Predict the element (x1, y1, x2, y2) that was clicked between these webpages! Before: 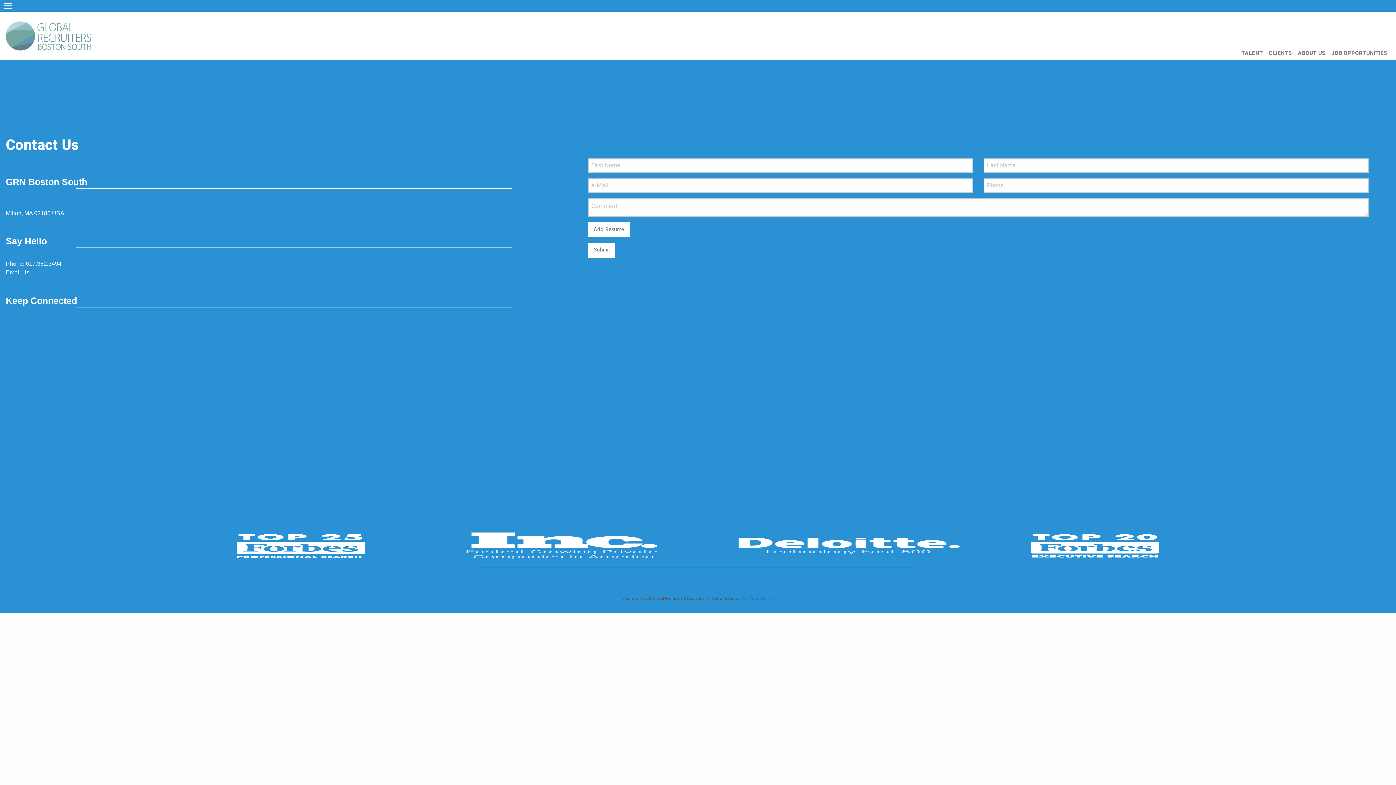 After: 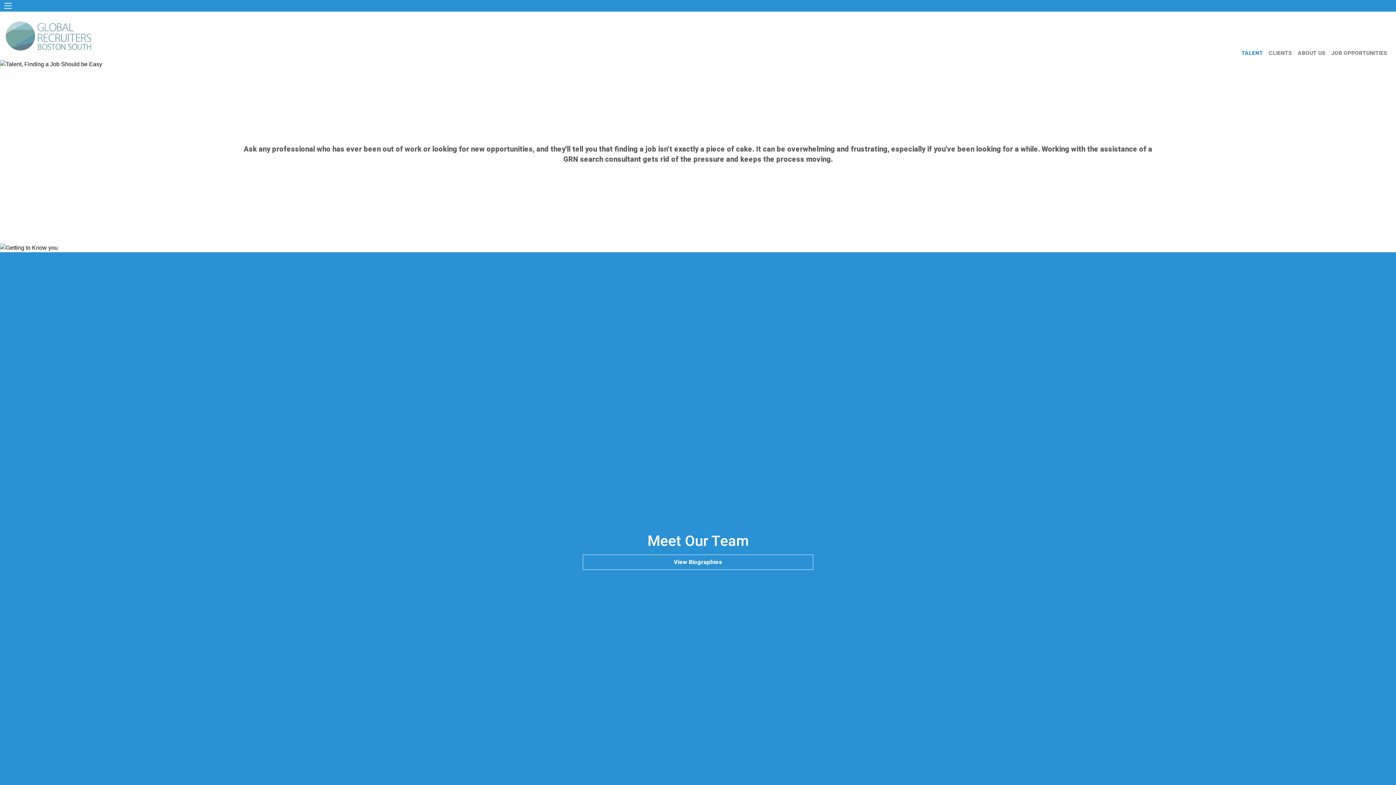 Action: bbox: (1241, 46, 1269, 60) label: TALENT